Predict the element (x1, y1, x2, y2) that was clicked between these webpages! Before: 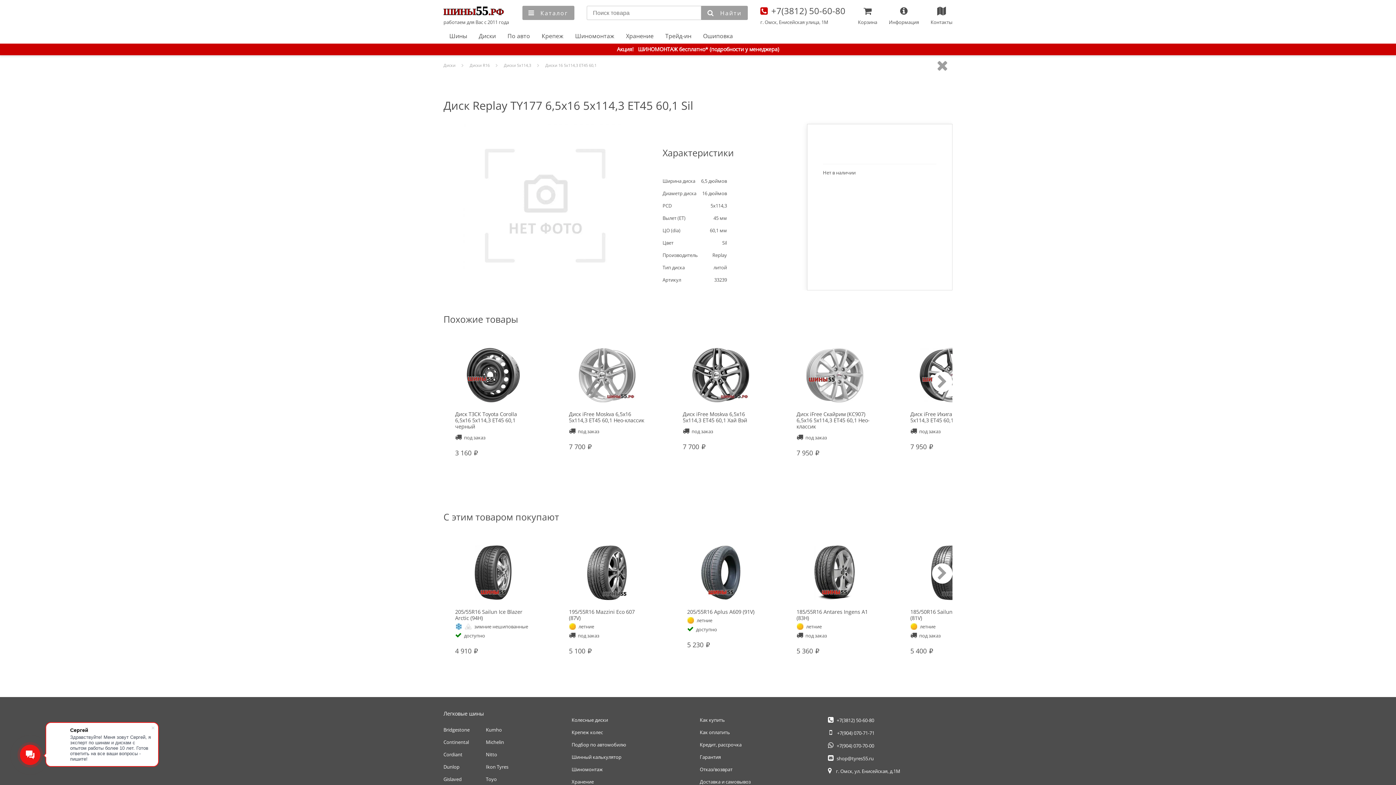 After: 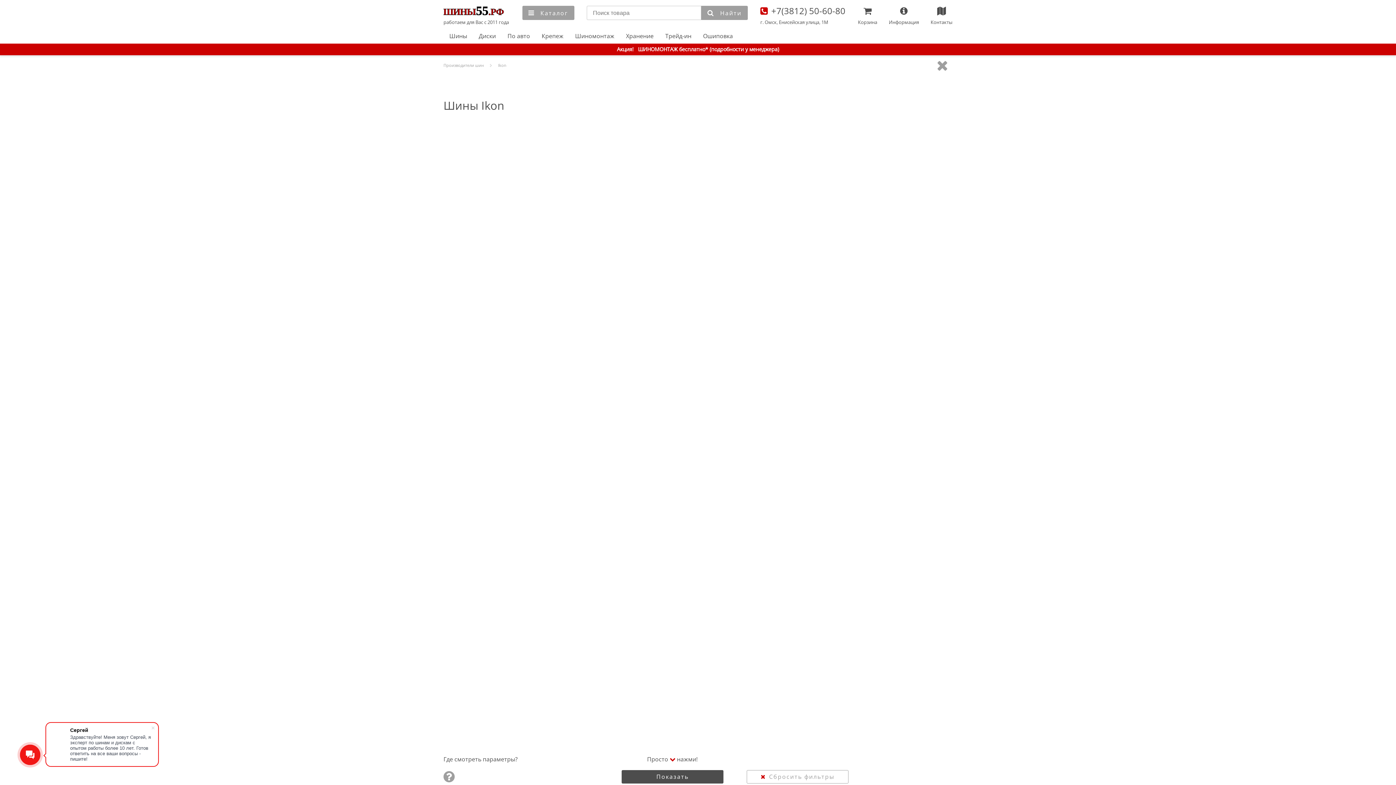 Action: bbox: (485, 763, 508, 770) label: Ikon Tyres